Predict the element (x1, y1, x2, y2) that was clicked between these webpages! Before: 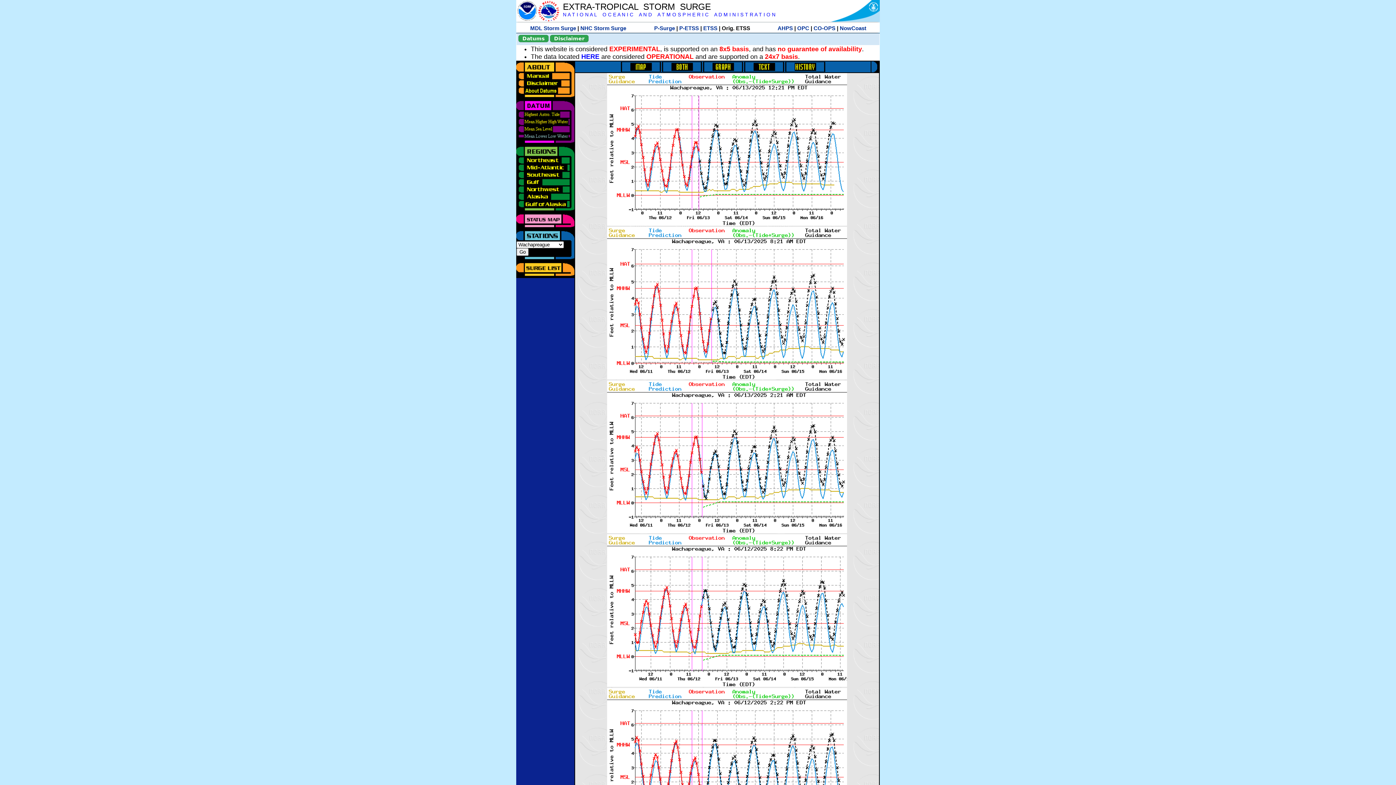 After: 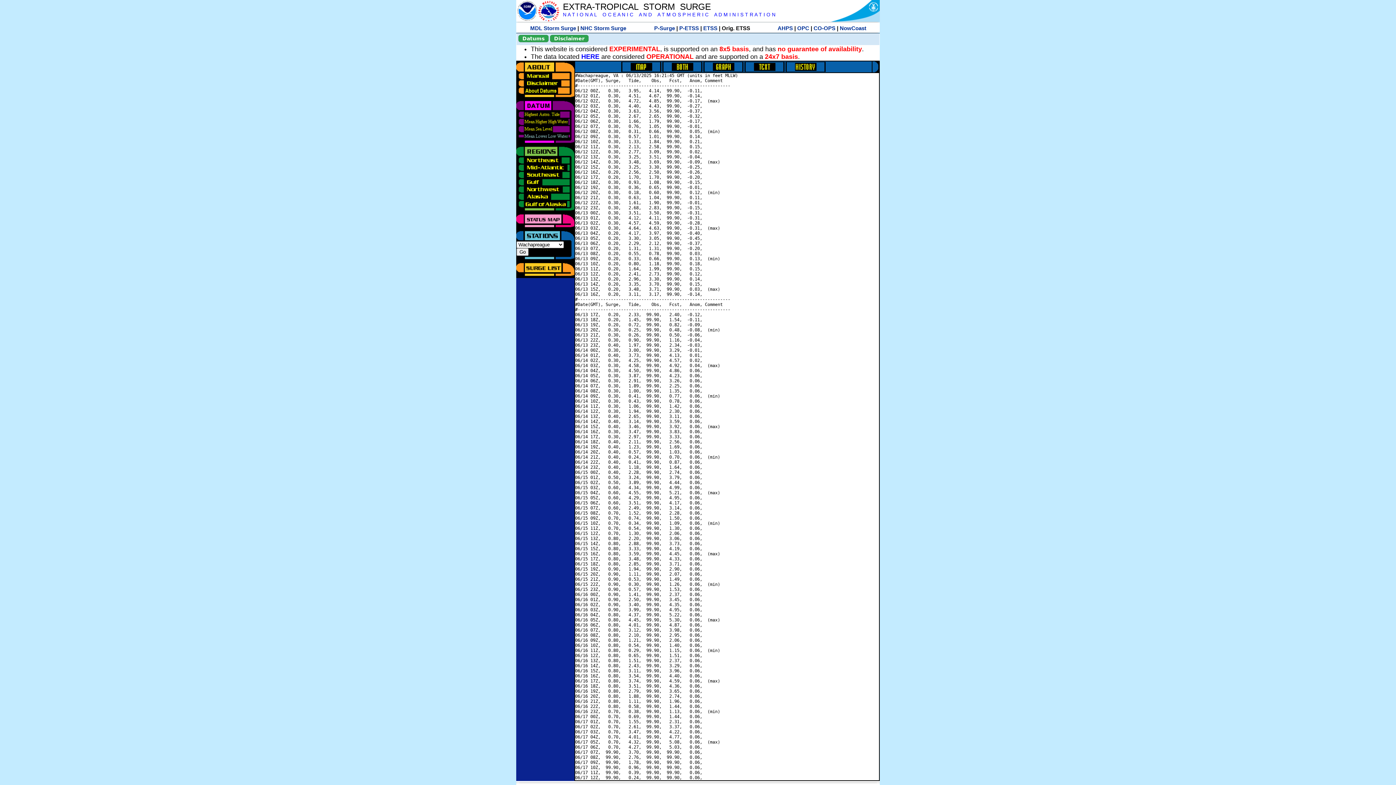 Action: bbox: (744, 61, 784, 66)